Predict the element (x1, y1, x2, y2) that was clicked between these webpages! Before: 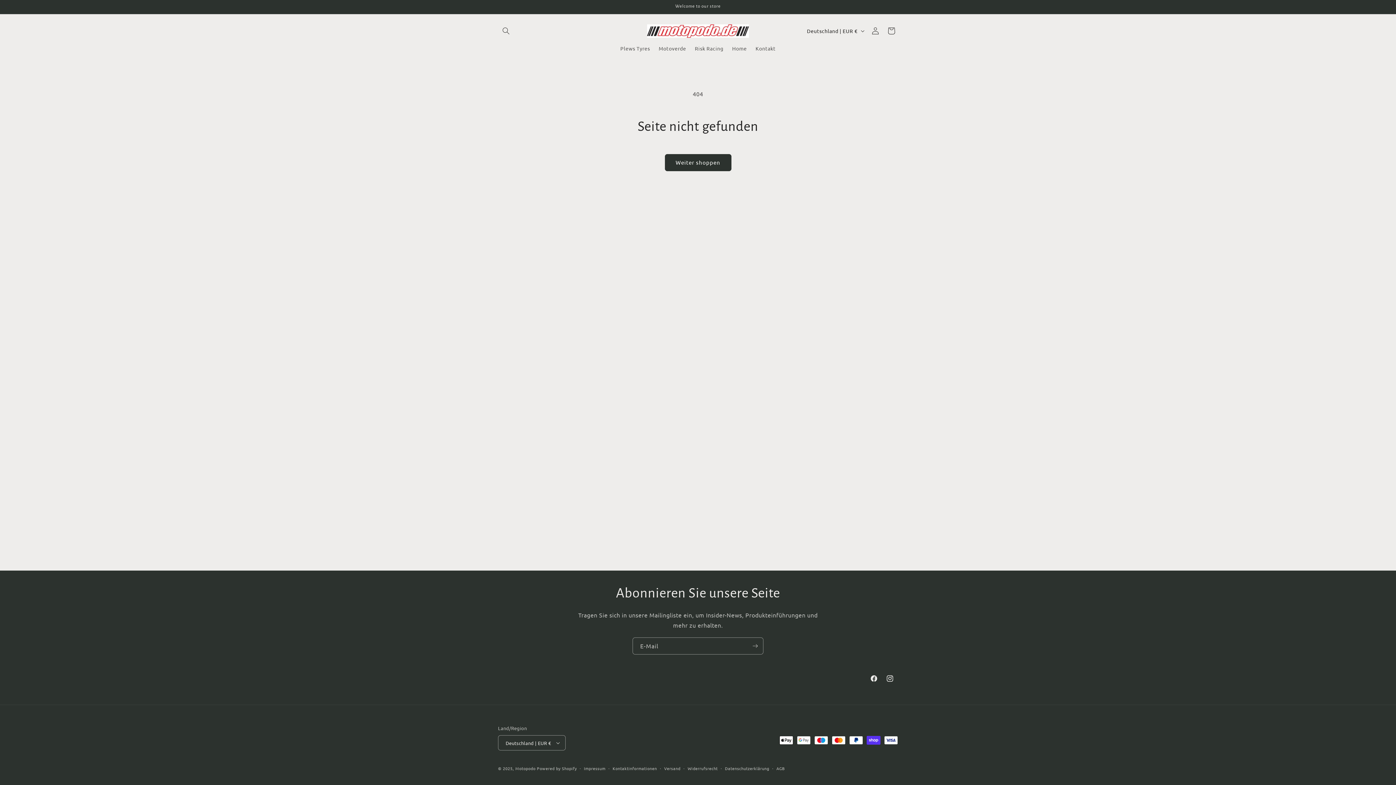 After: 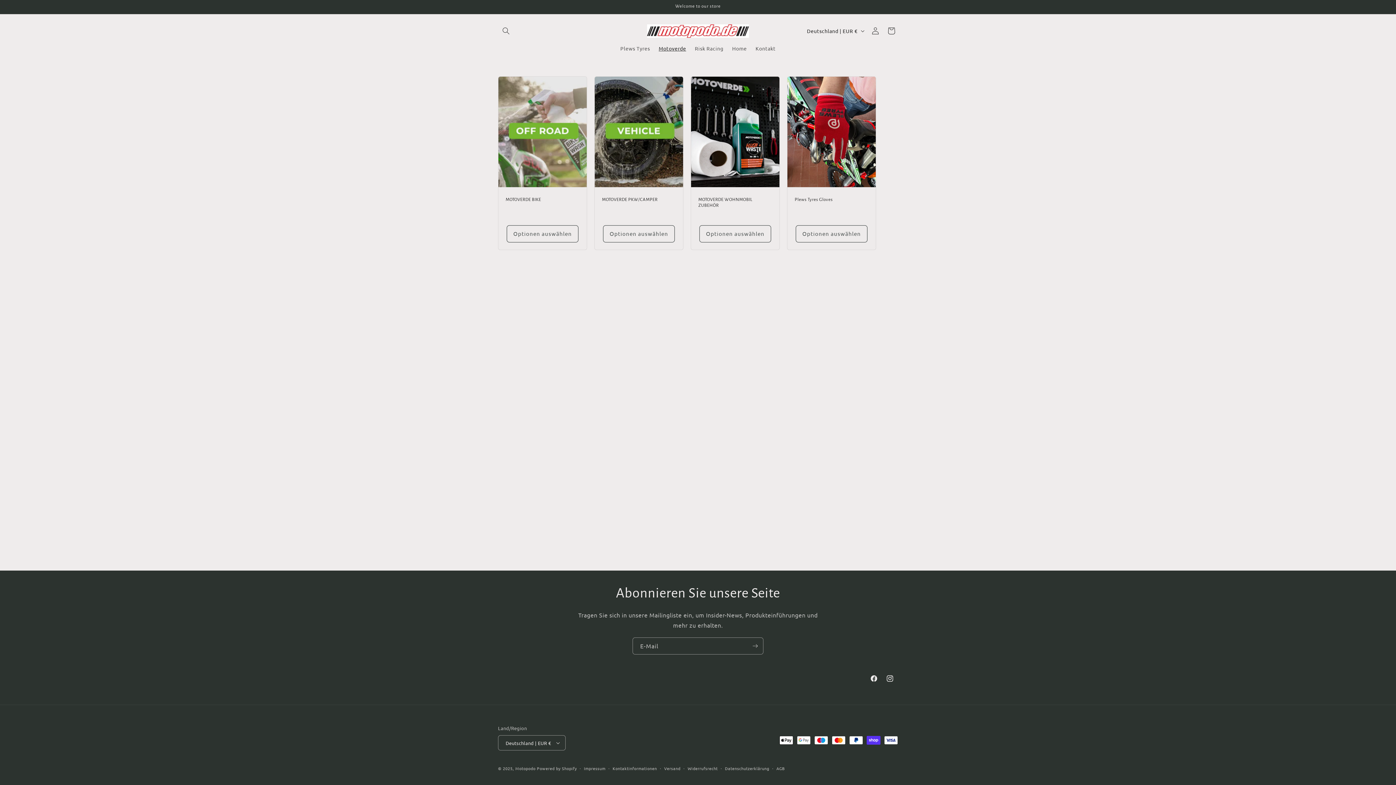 Action: bbox: (654, 40, 690, 55) label: Motoverde